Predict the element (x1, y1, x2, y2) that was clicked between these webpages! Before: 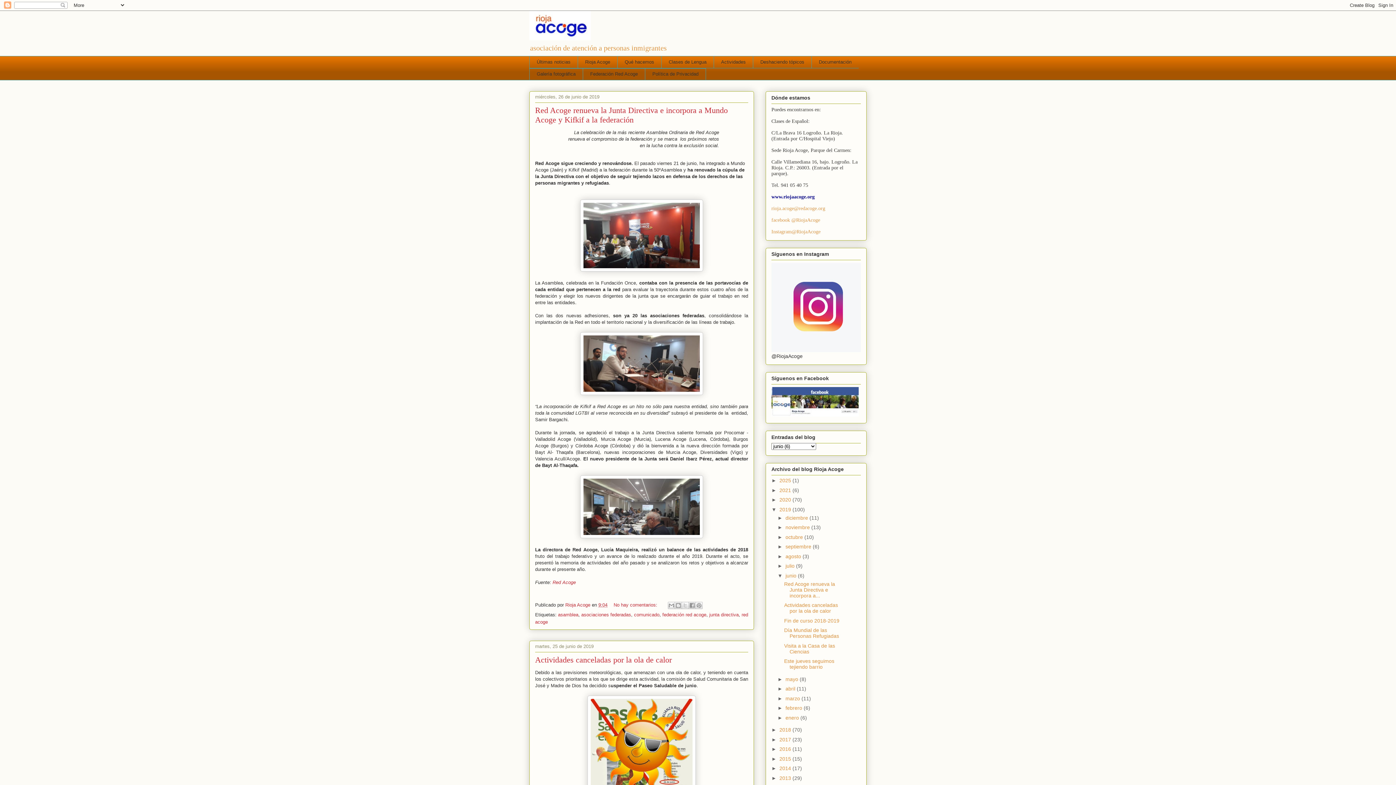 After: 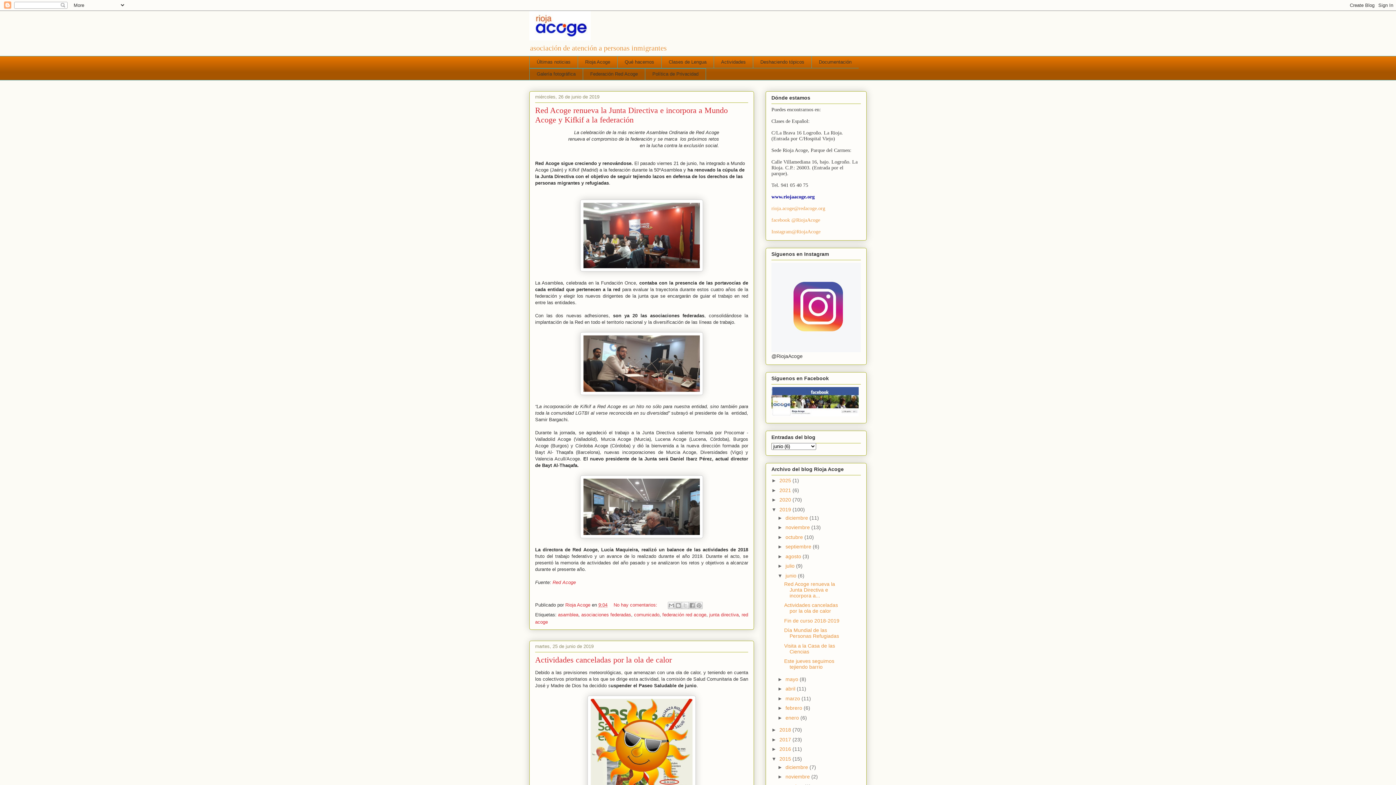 Action: bbox: (771, 756, 779, 762) label: ►  